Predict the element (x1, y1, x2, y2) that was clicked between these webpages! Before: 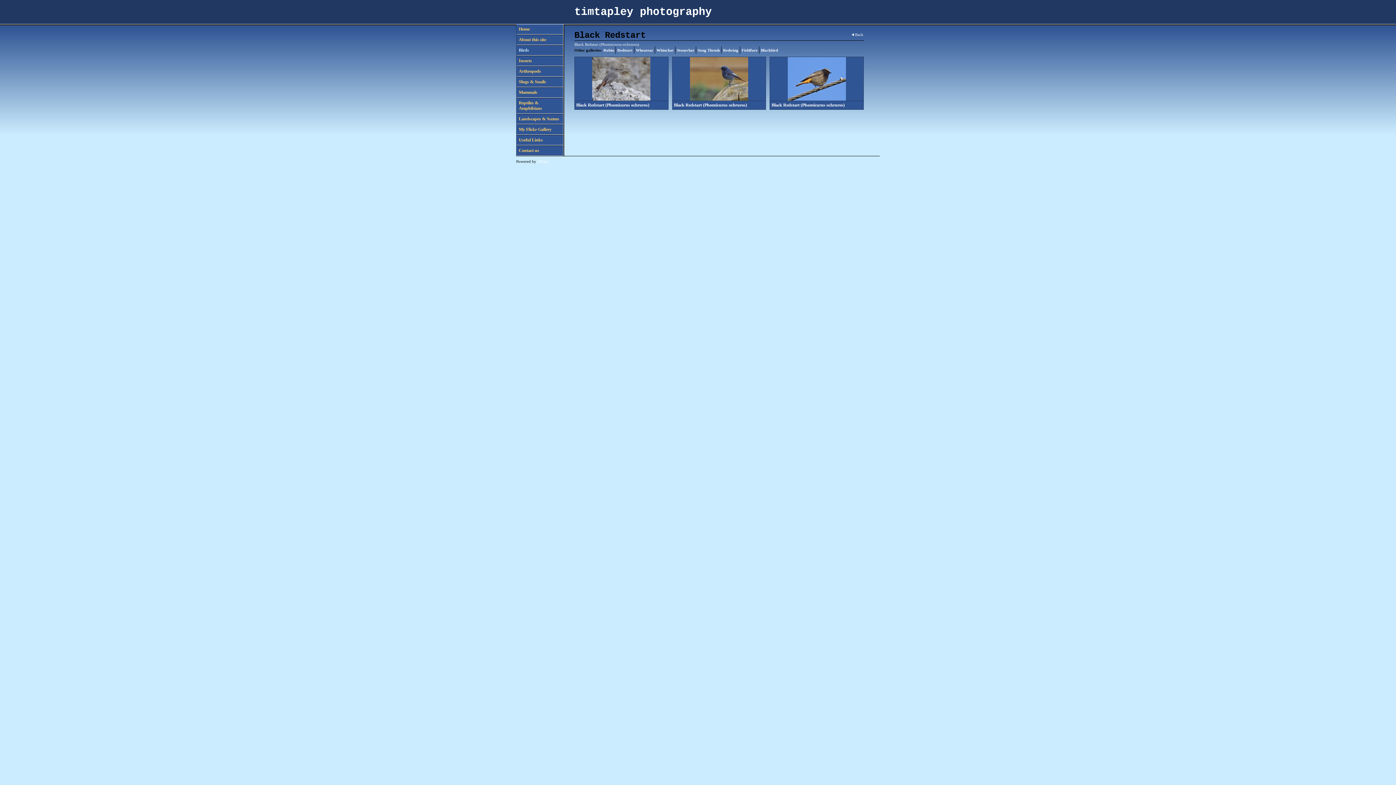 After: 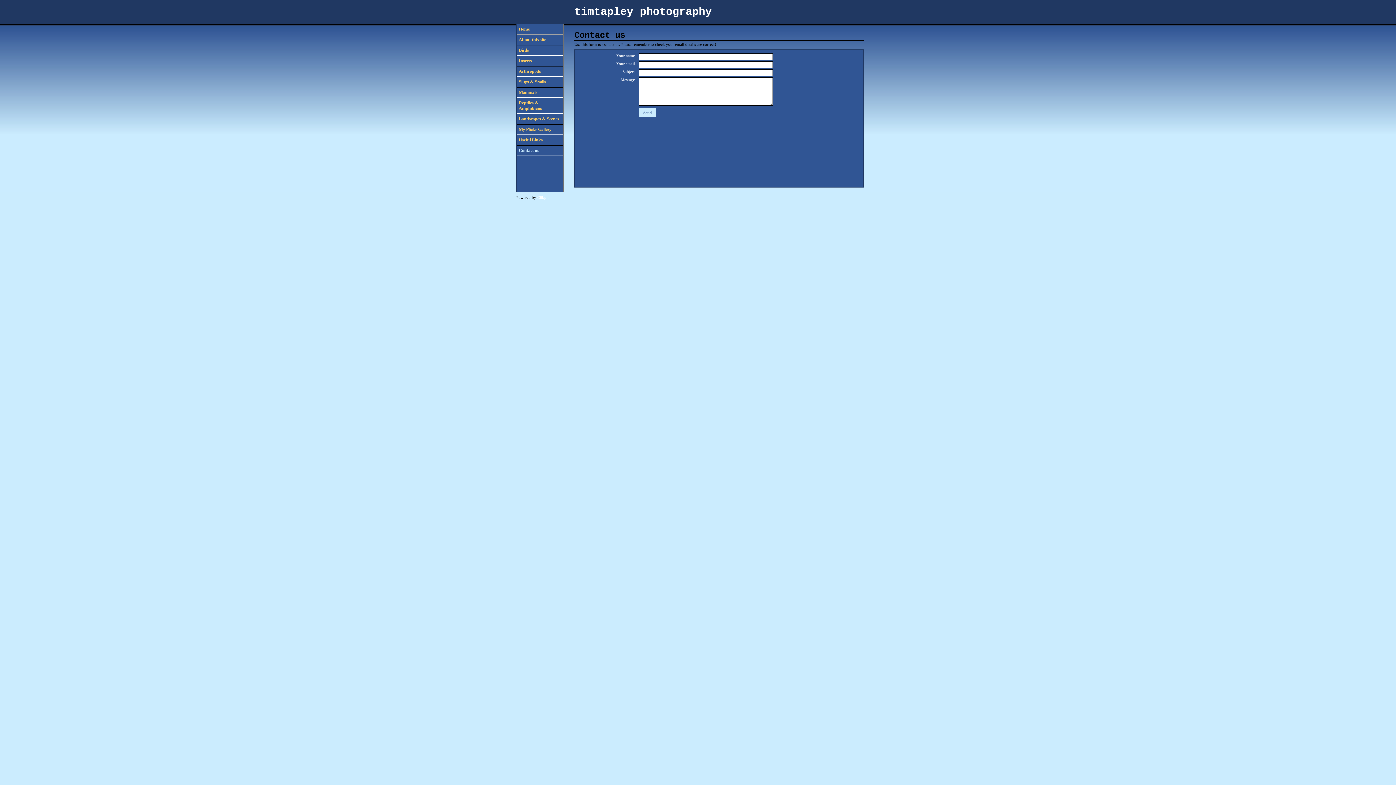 Action: label: Contact us bbox: (516, 145, 563, 156)